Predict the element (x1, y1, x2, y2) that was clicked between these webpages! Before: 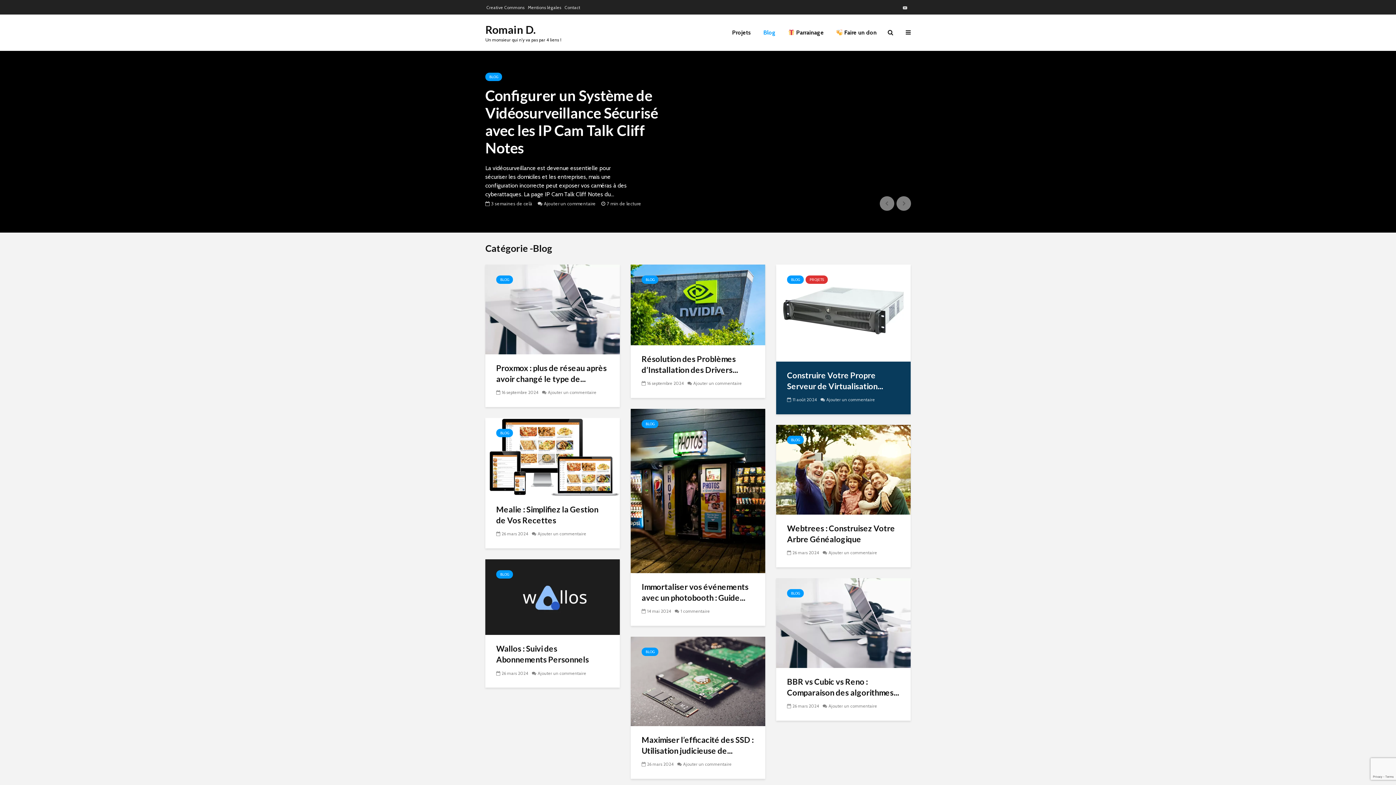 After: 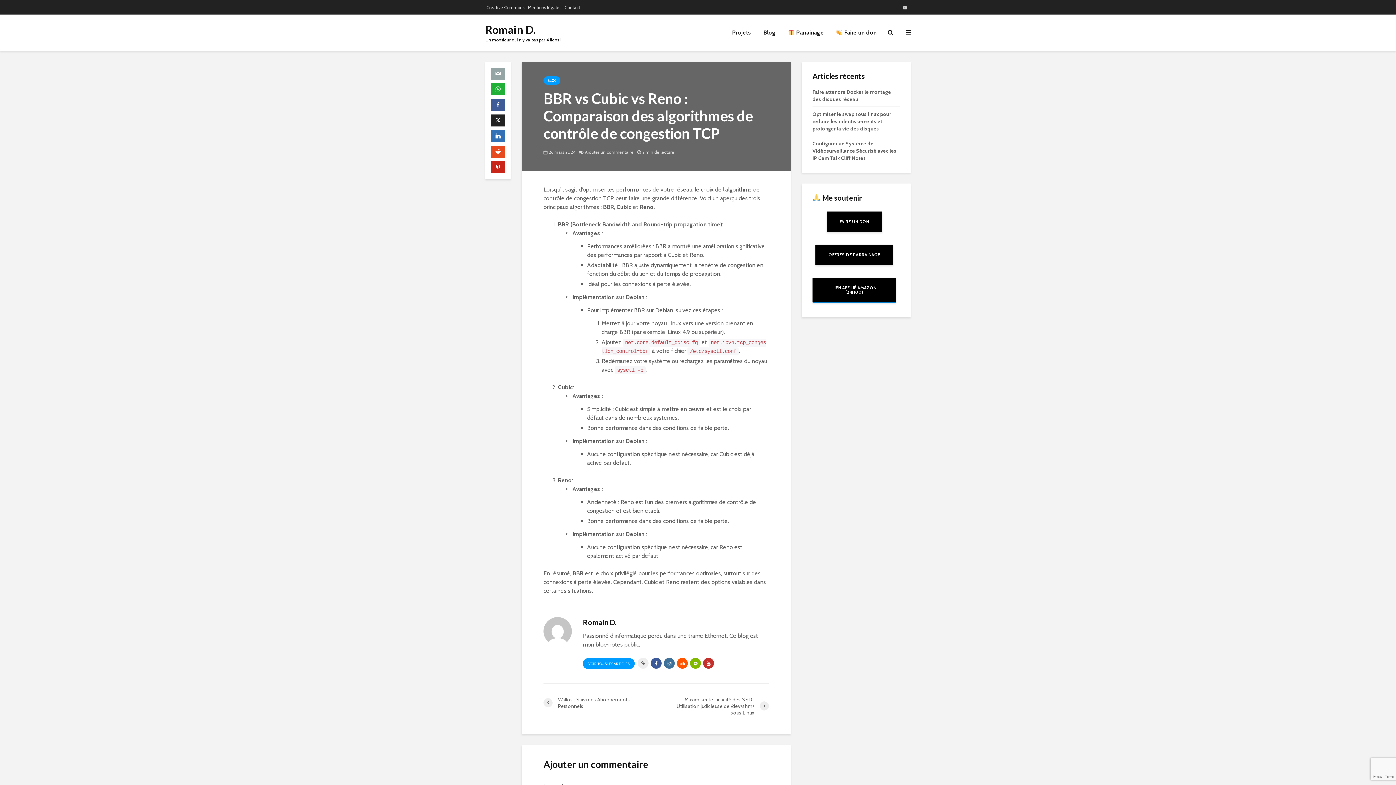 Action: bbox: (787, 676, 900, 698) label: BBR vs Cubic vs Reno : Comparaison des algorithmes...